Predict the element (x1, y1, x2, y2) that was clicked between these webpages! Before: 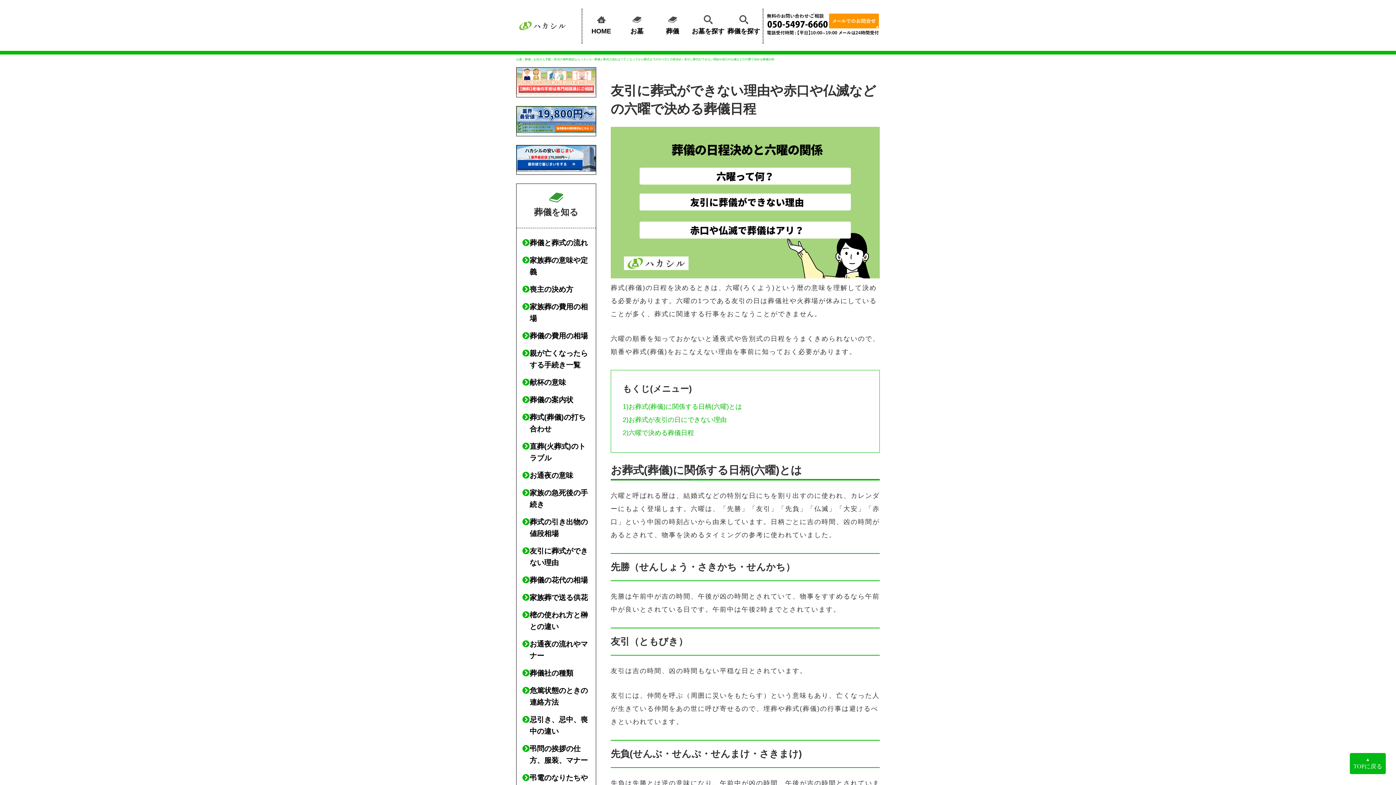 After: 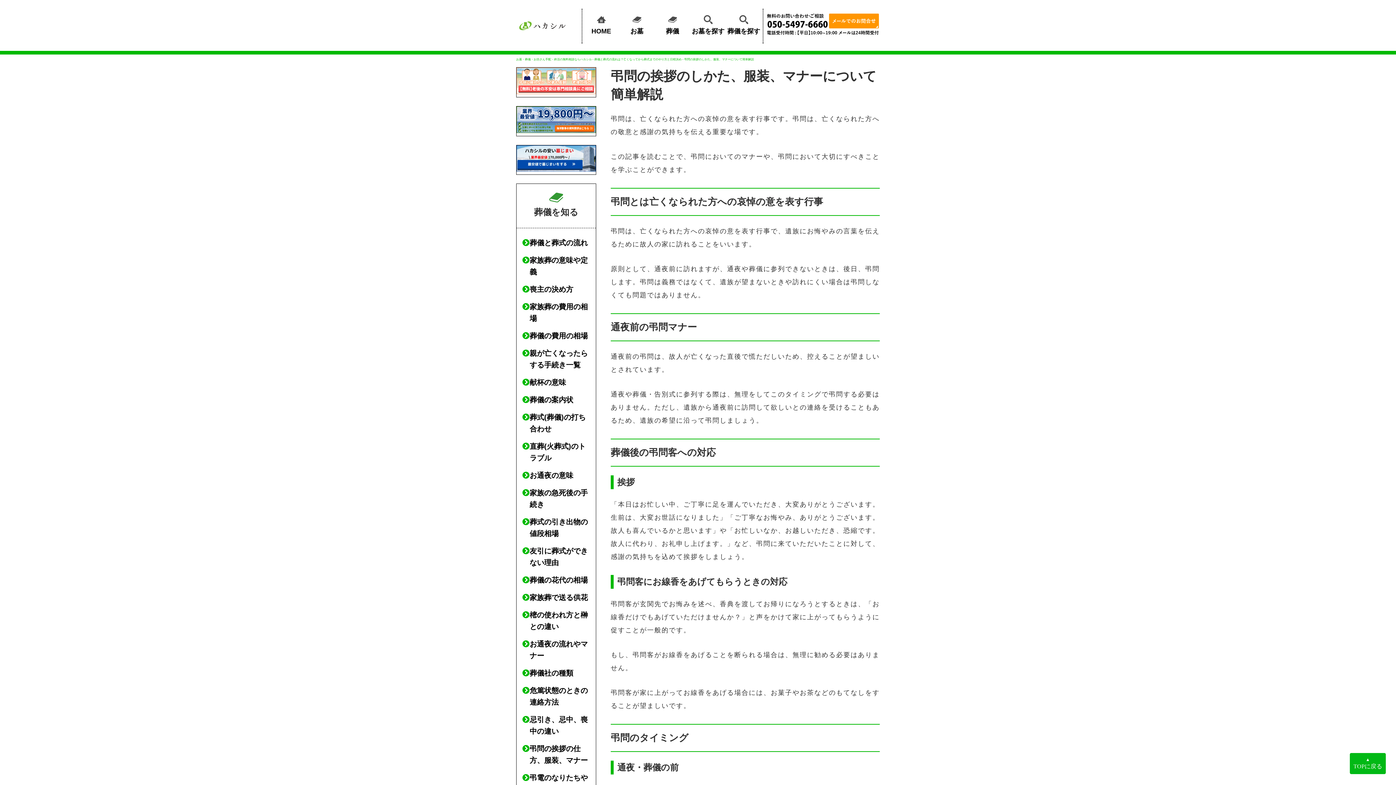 Action: label: 弔問の挨拶の仕方、服装、マナー bbox: (522, 743, 590, 766)